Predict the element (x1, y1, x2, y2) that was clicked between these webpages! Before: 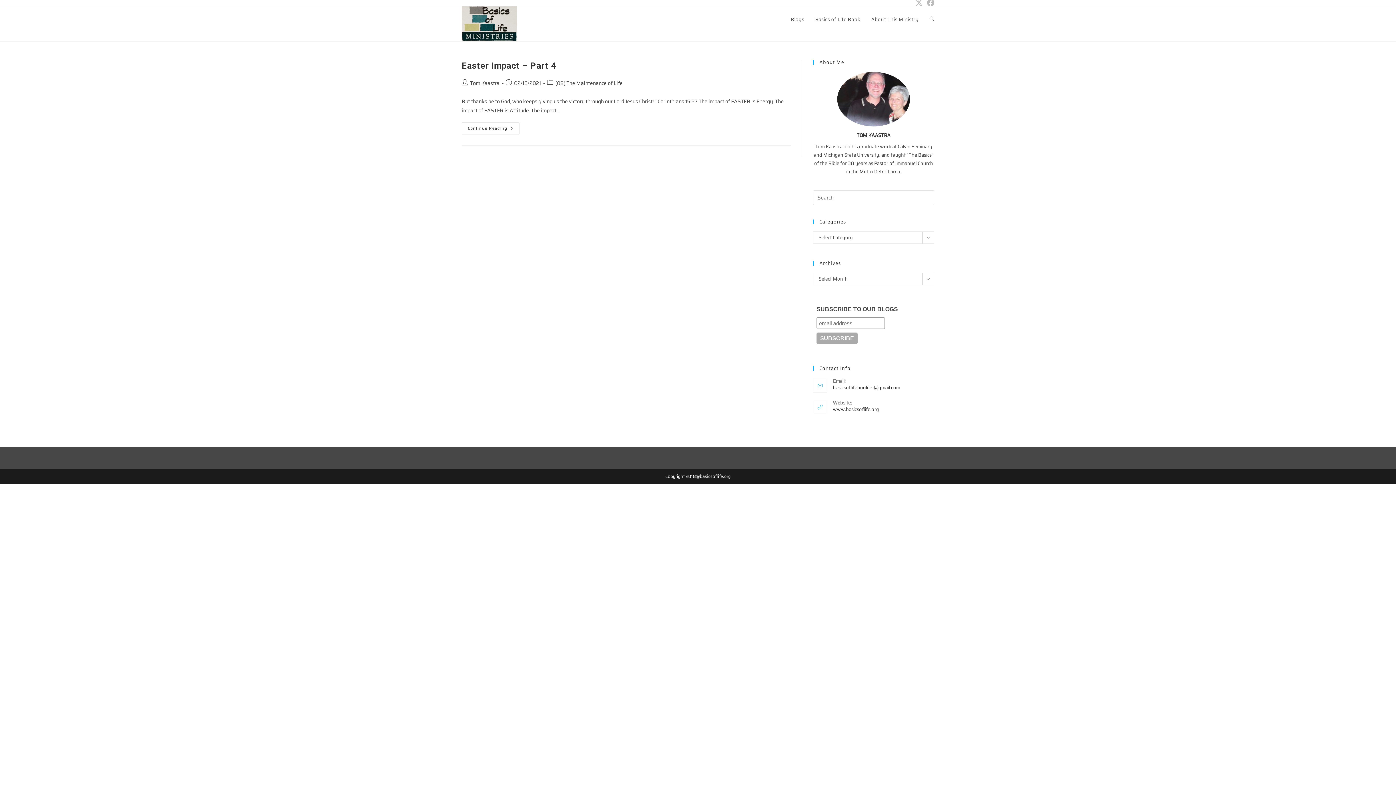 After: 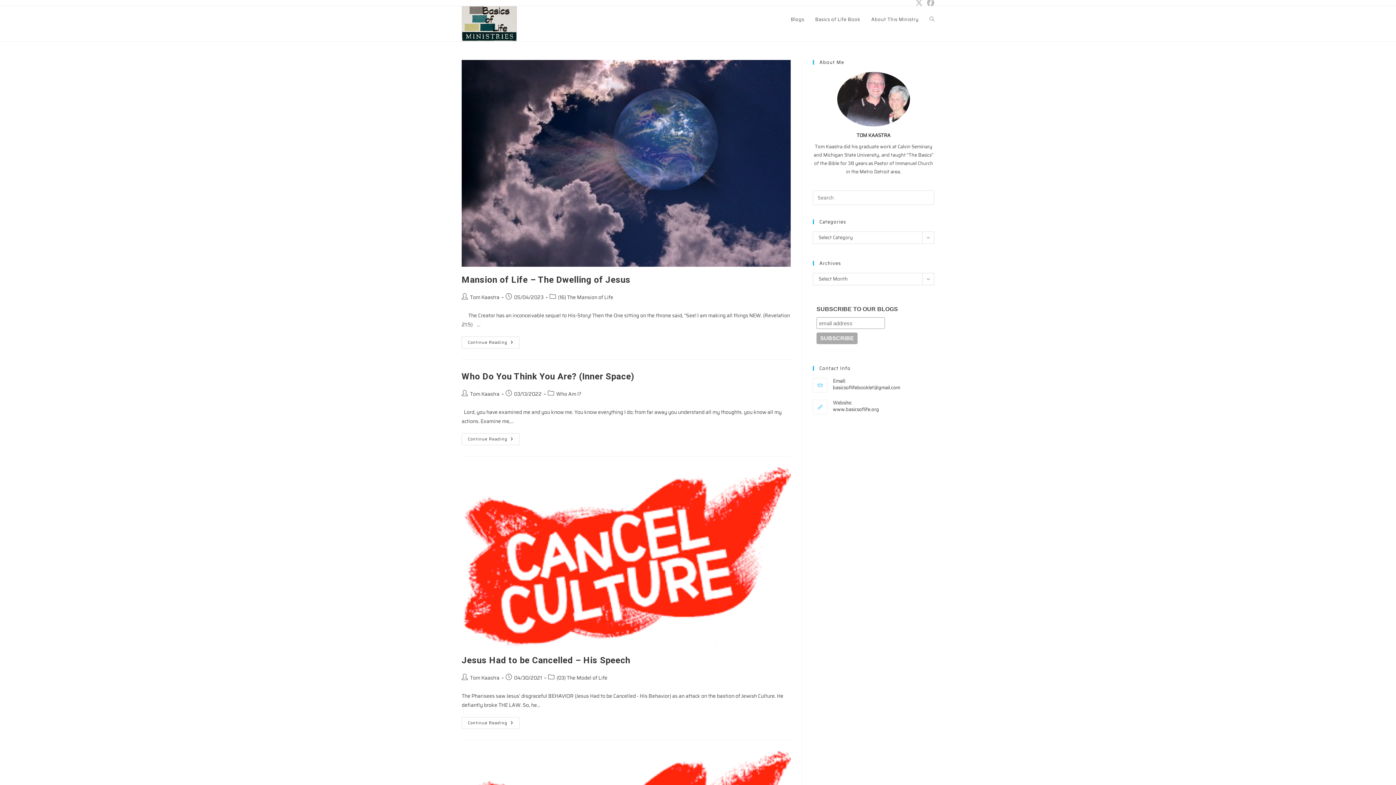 Action: label: Blogs bbox: (785, 6, 809, 33)